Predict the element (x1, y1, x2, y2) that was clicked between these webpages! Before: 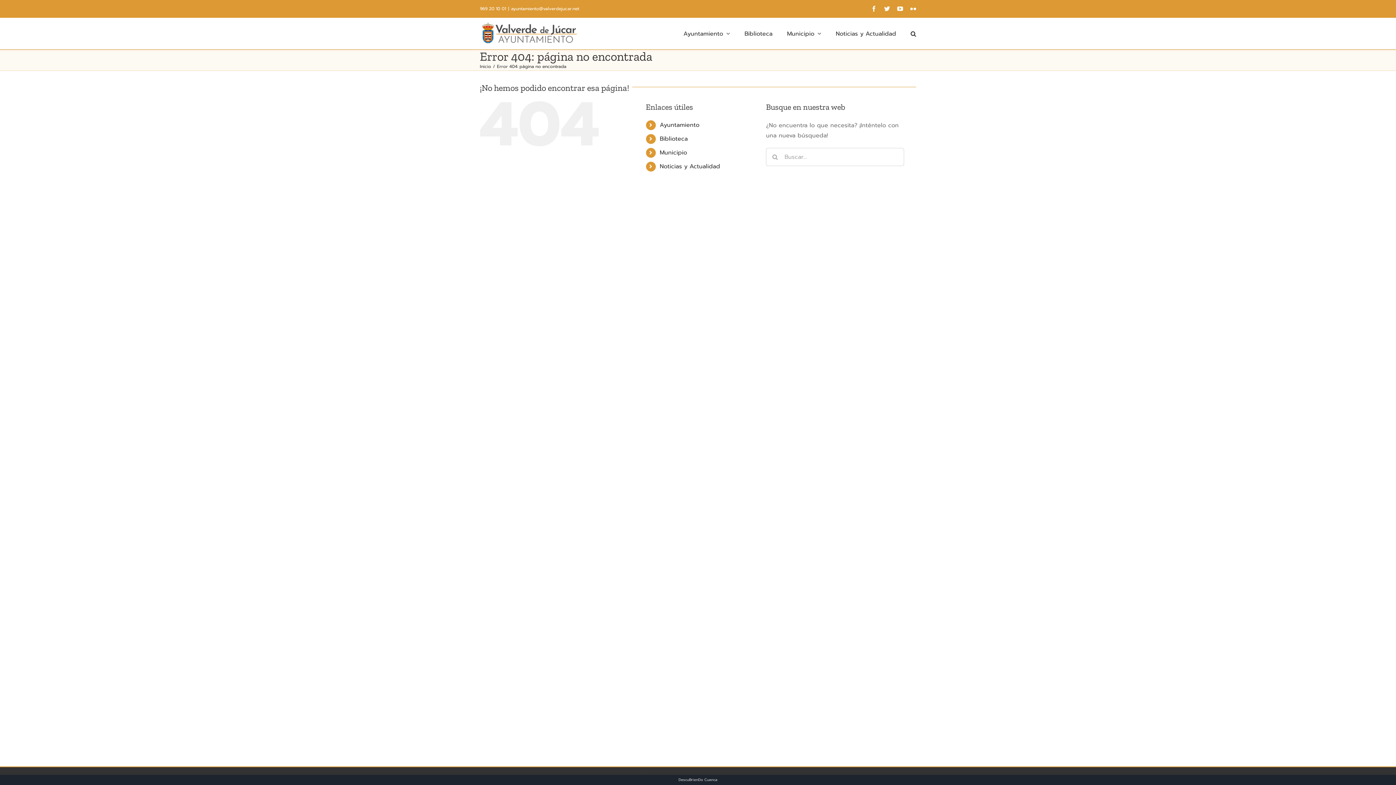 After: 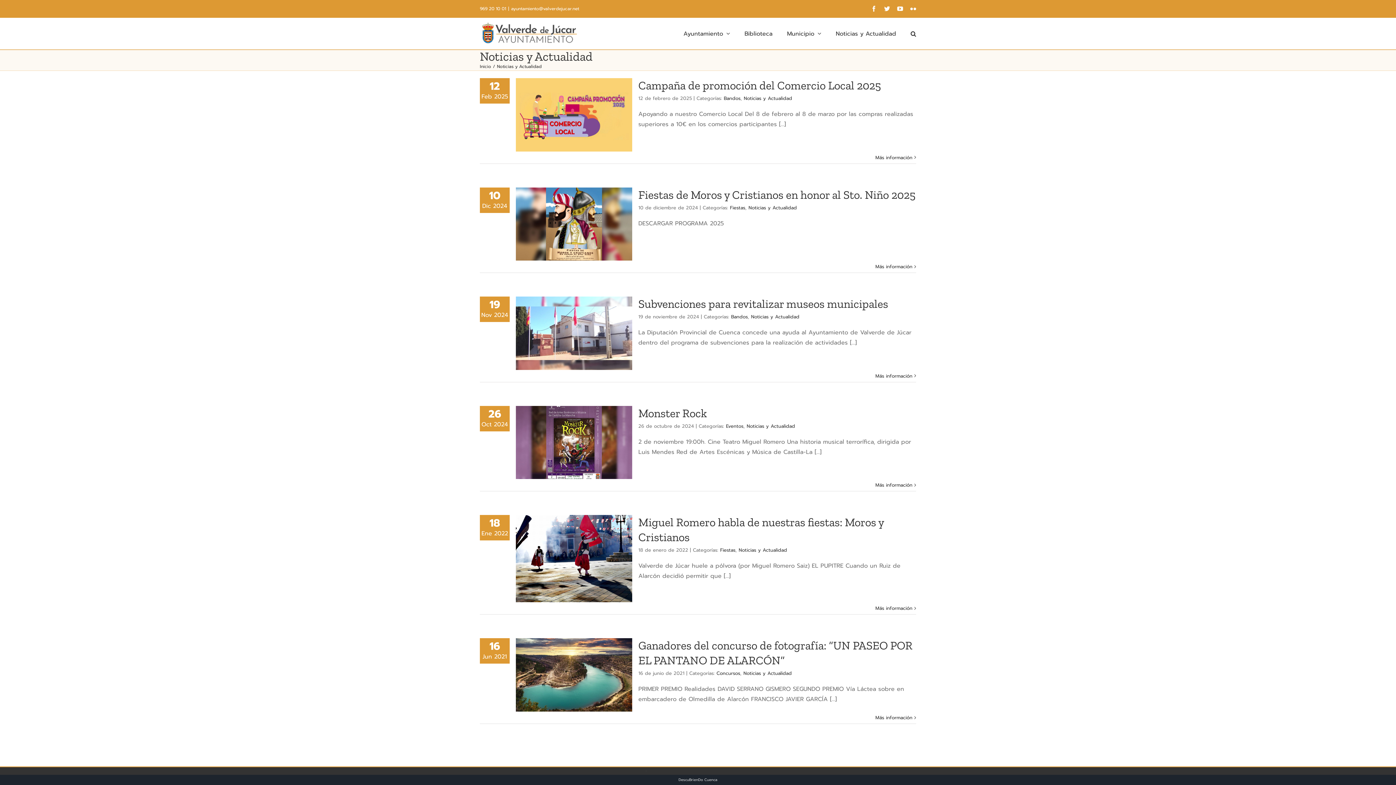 Action: label: Noticias y Actualidad bbox: (836, 17, 896, 49)